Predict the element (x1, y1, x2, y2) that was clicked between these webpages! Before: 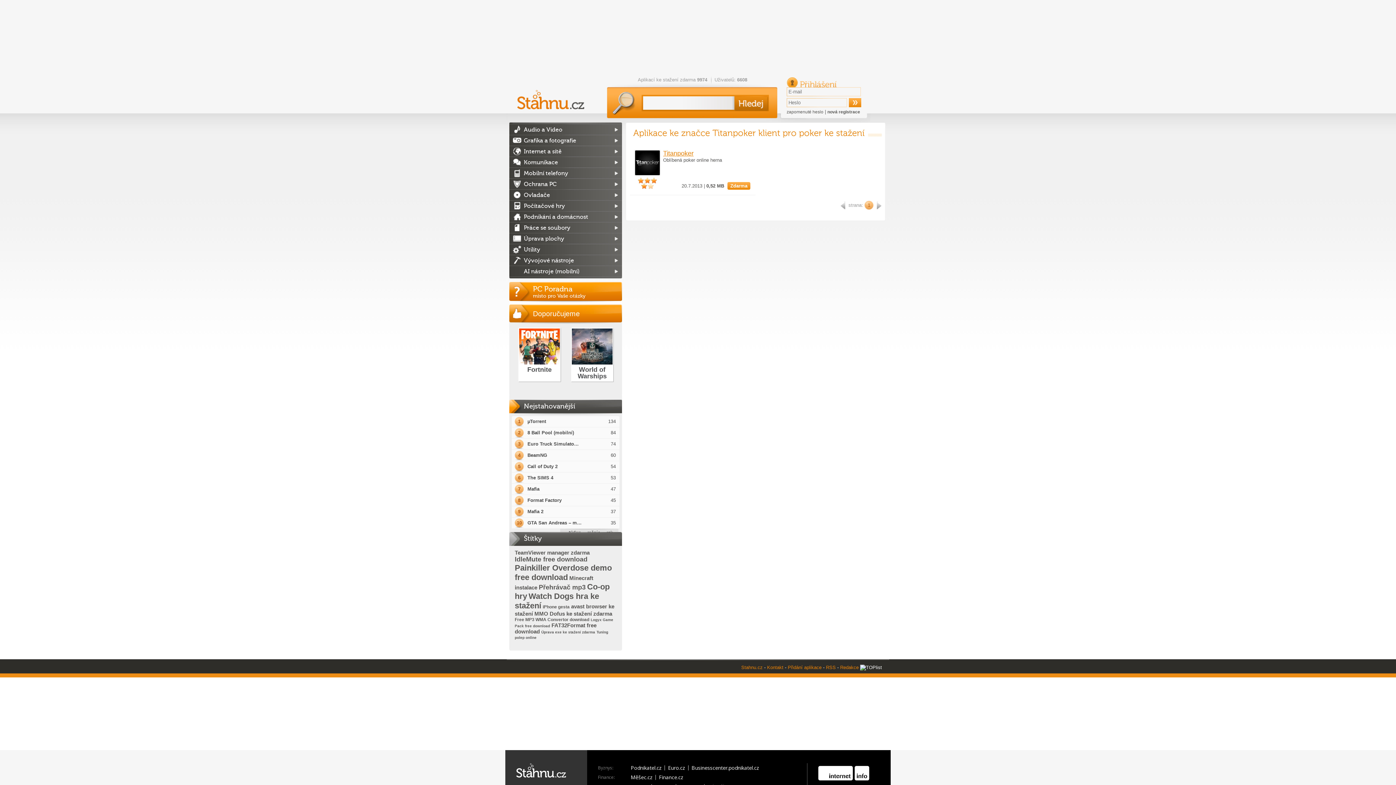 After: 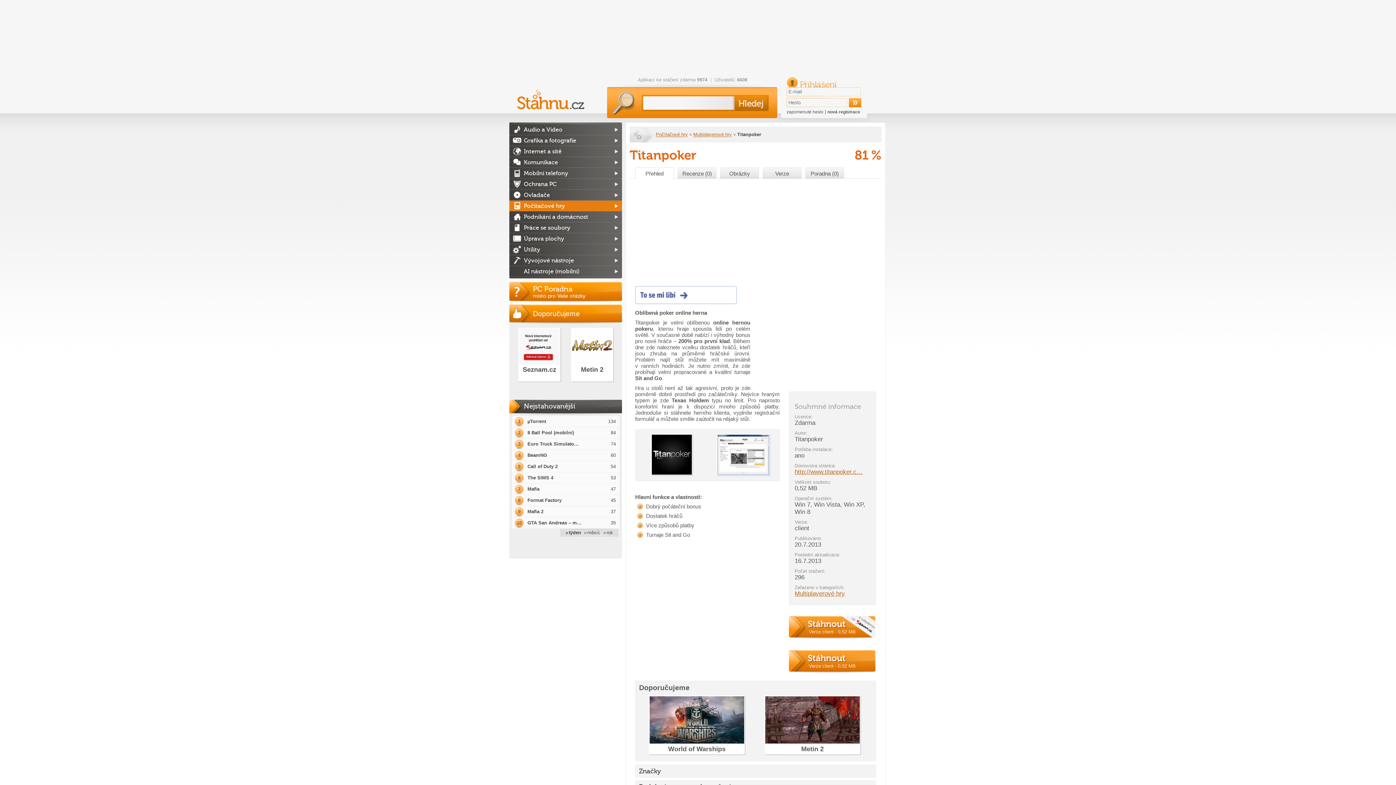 Action: bbox: (634, 171, 660, 177)